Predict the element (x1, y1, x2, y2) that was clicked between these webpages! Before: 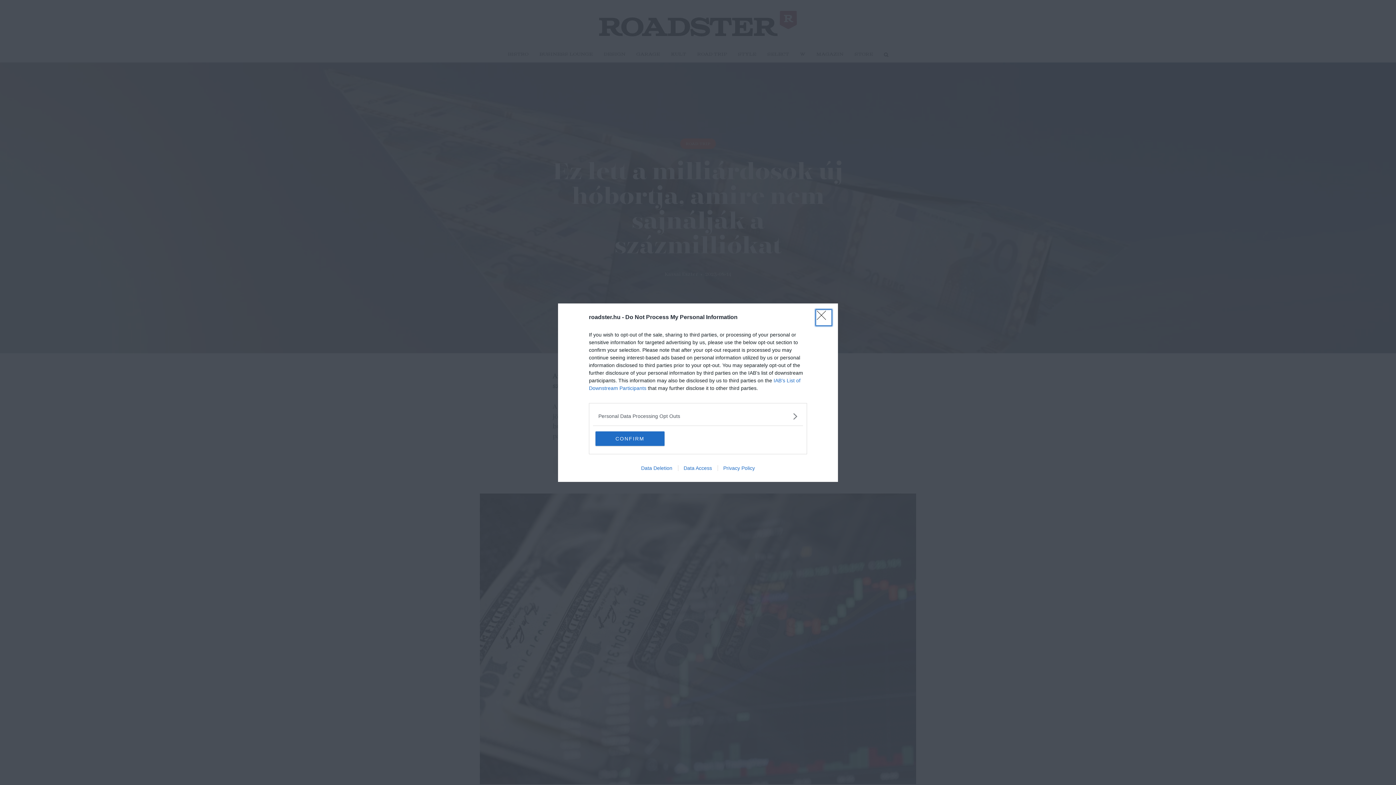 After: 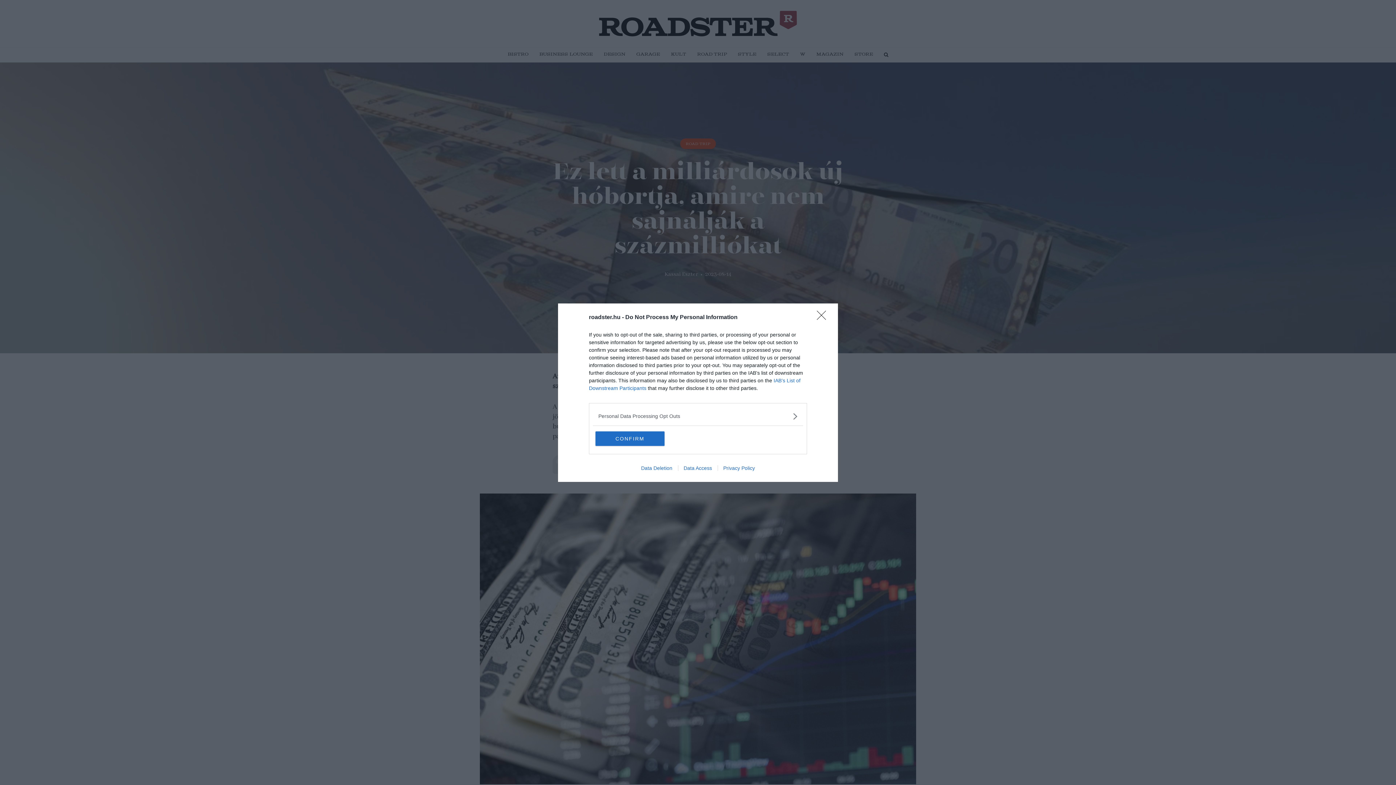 Action: label: Data Deletion bbox: (635, 465, 678, 471)